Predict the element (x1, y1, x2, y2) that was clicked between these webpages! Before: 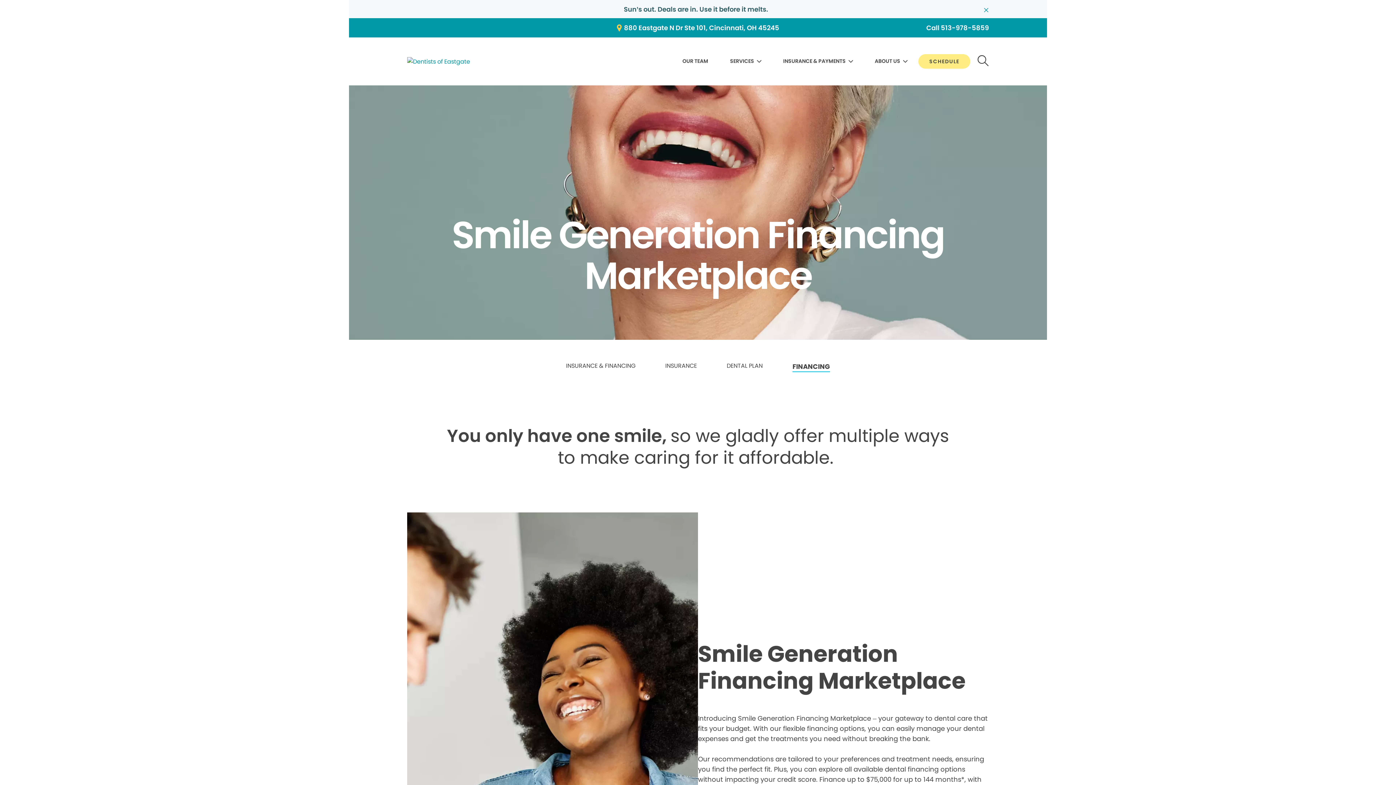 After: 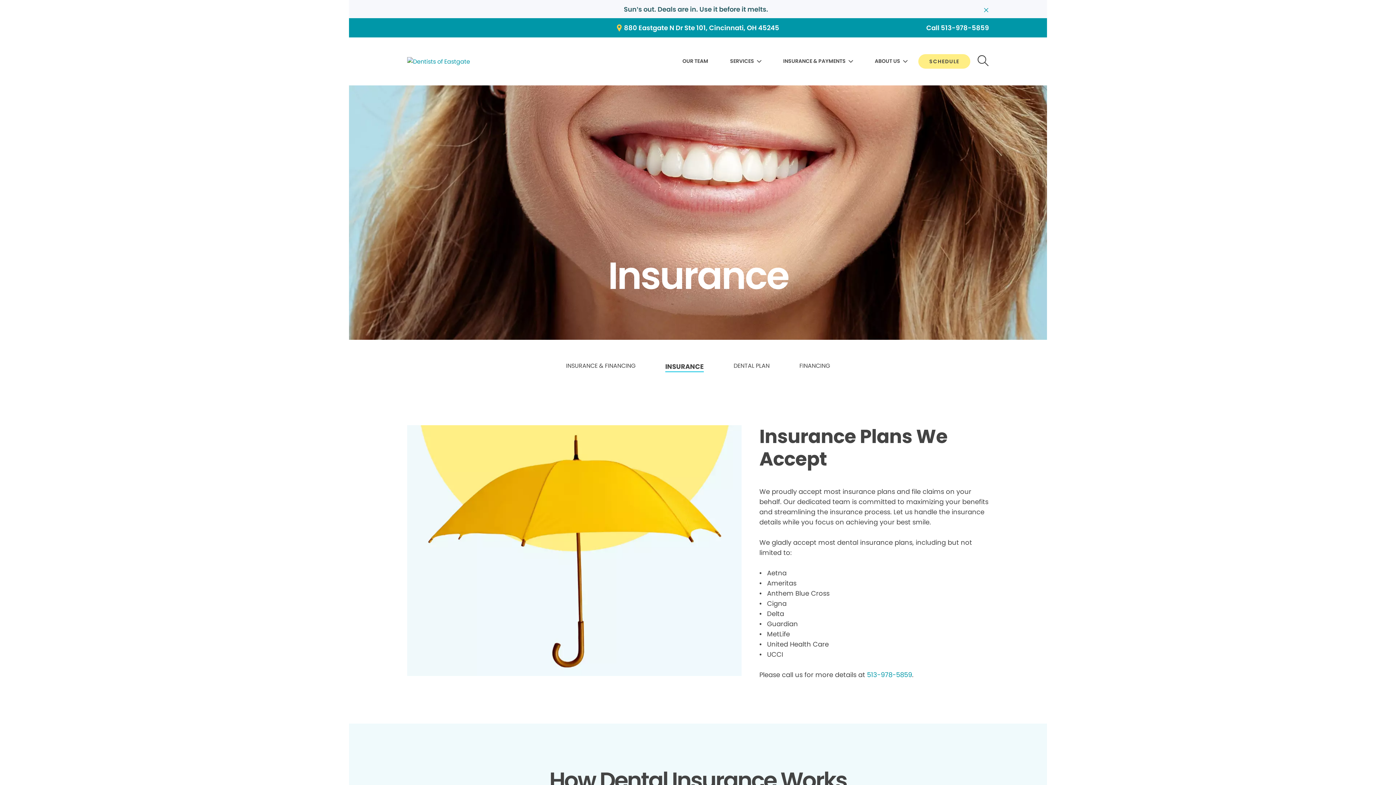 Action: bbox: (665, 361, 697, 372) label: INSURANCE